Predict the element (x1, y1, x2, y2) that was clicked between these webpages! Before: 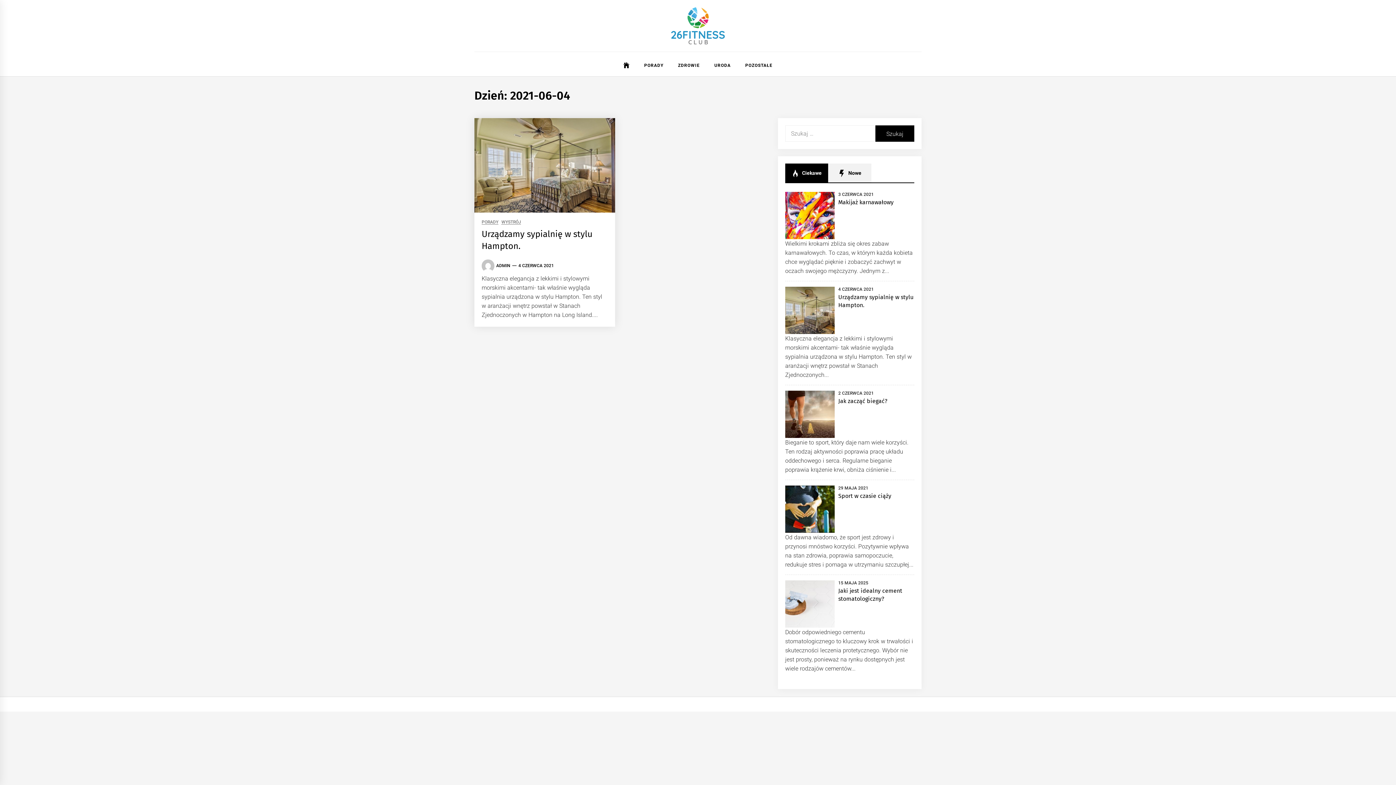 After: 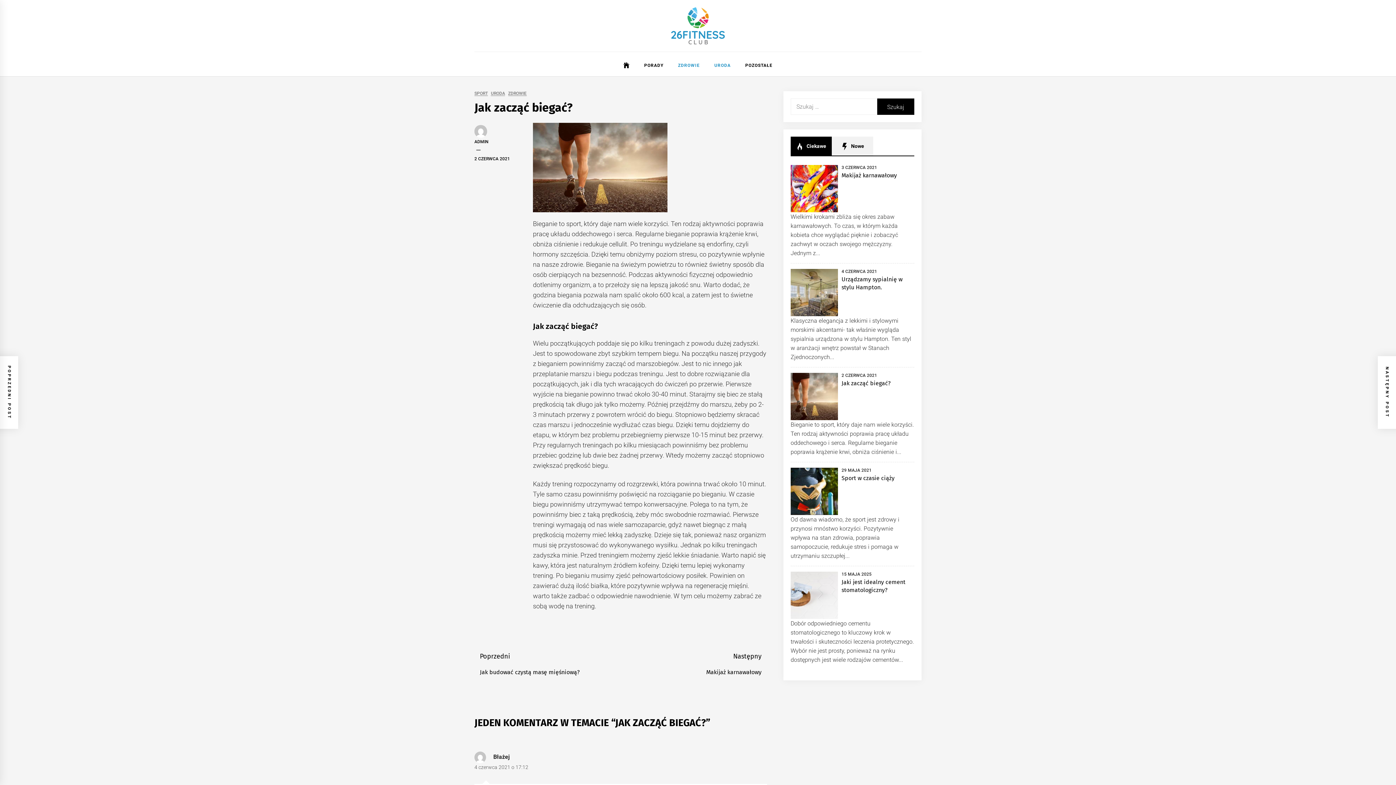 Action: bbox: (838, 397, 887, 404) label: Jak zacząć biegać?